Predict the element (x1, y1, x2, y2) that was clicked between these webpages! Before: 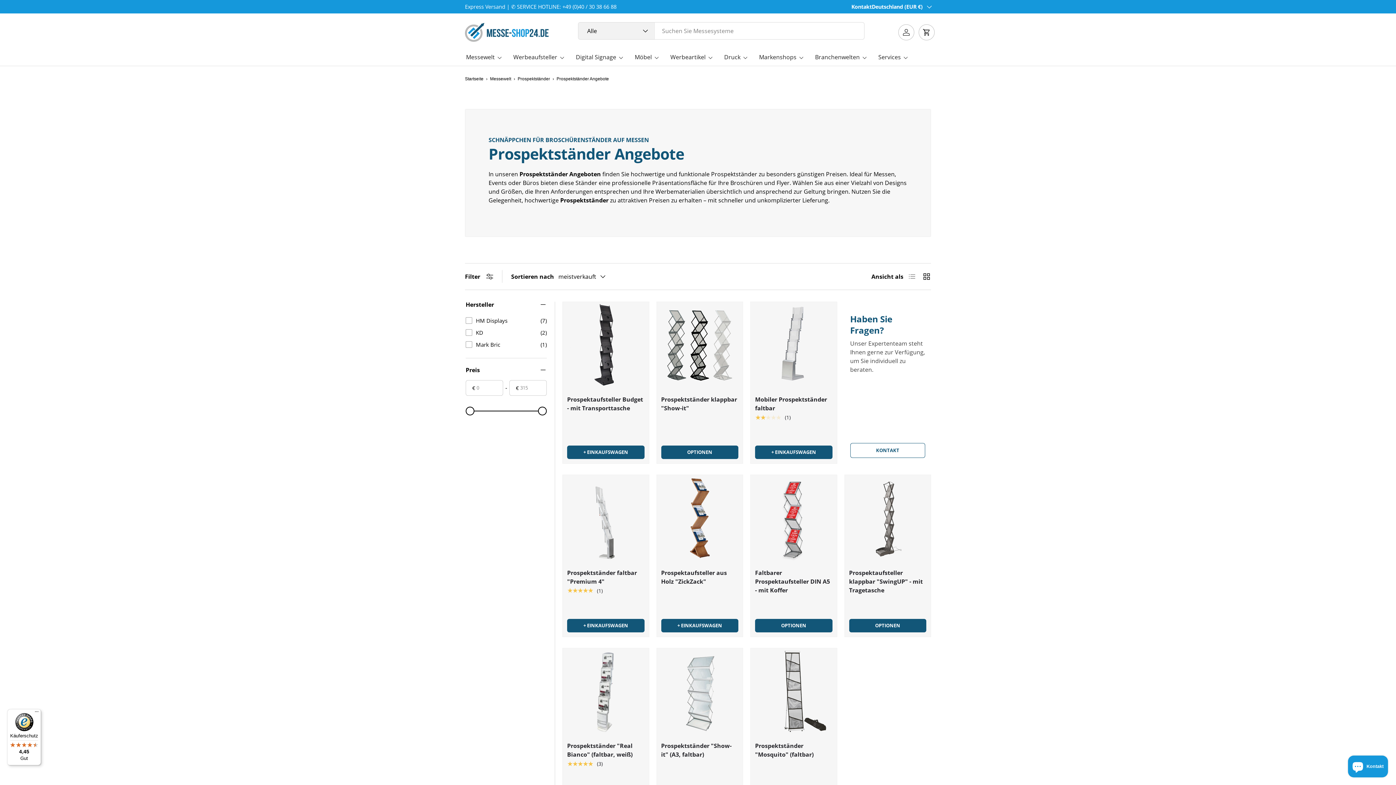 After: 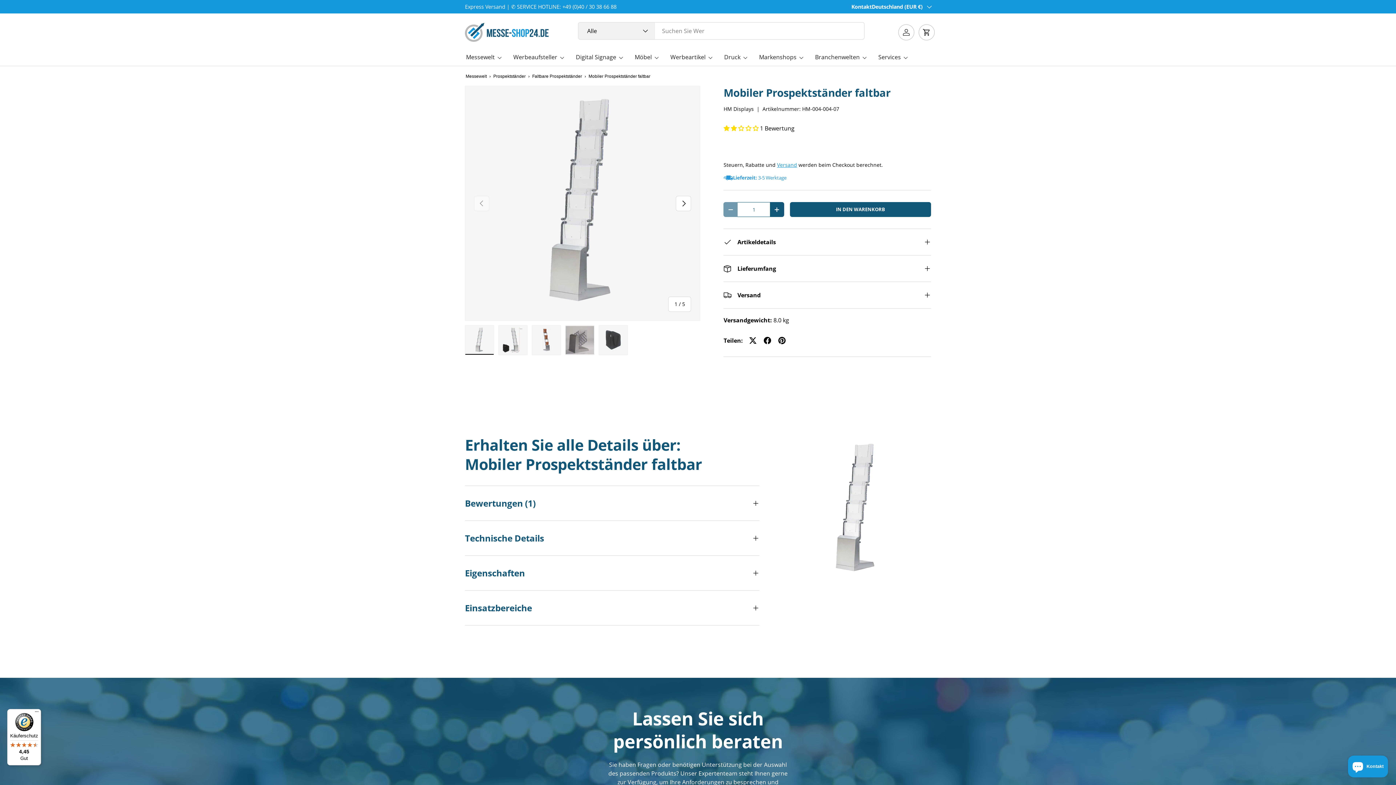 Action: label: Mobiler Prospektständer faltbar bbox: (755, 395, 827, 412)